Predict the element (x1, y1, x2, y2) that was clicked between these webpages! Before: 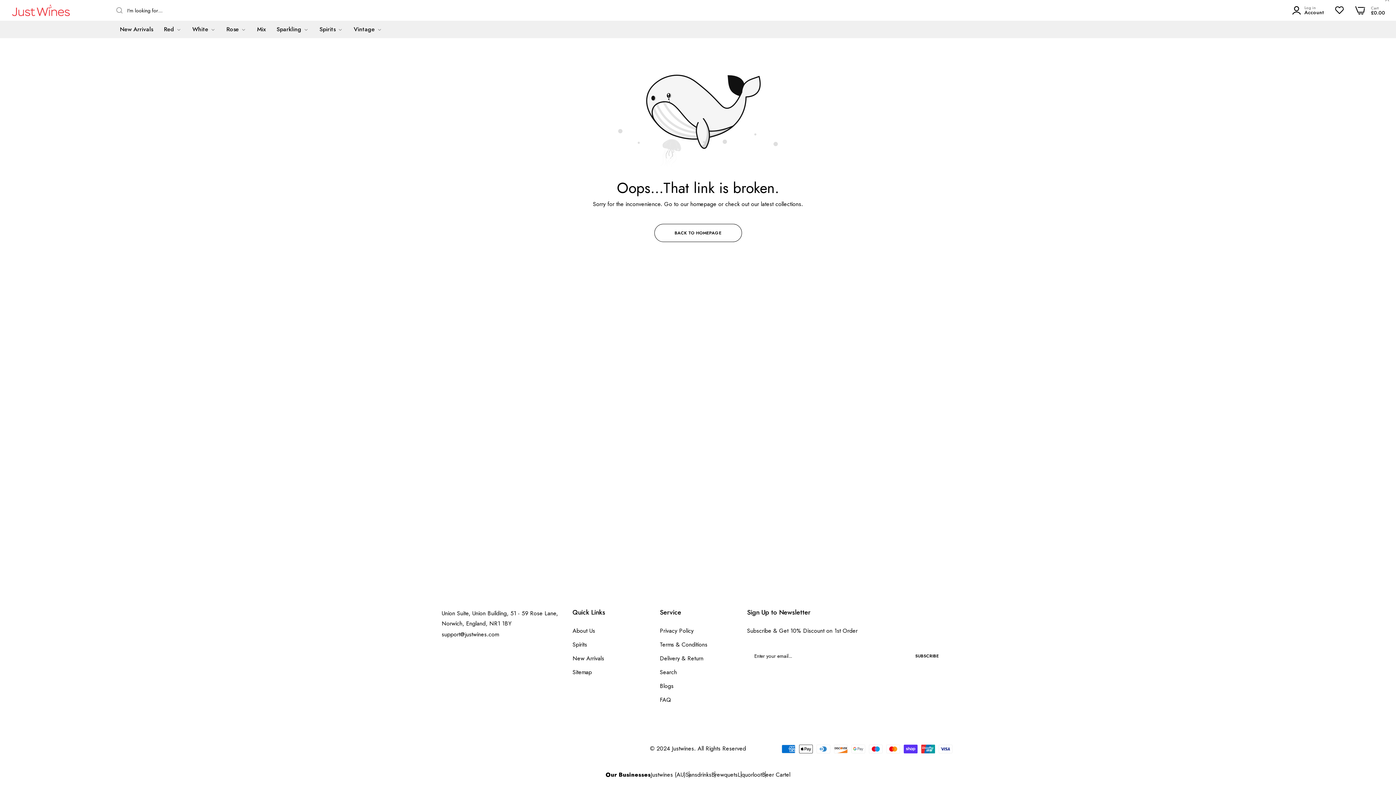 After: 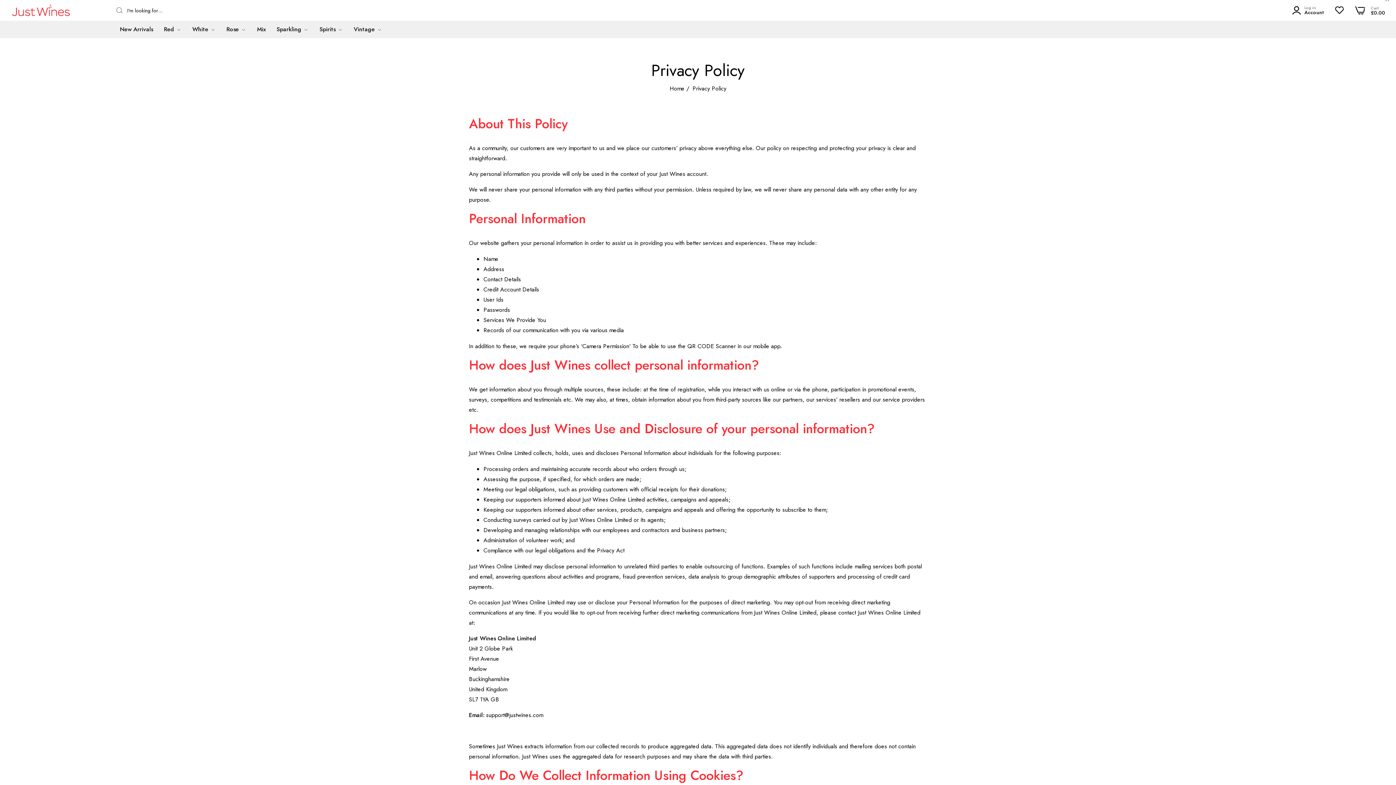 Action: label: Privacy Policy bbox: (660, 626, 693, 635)